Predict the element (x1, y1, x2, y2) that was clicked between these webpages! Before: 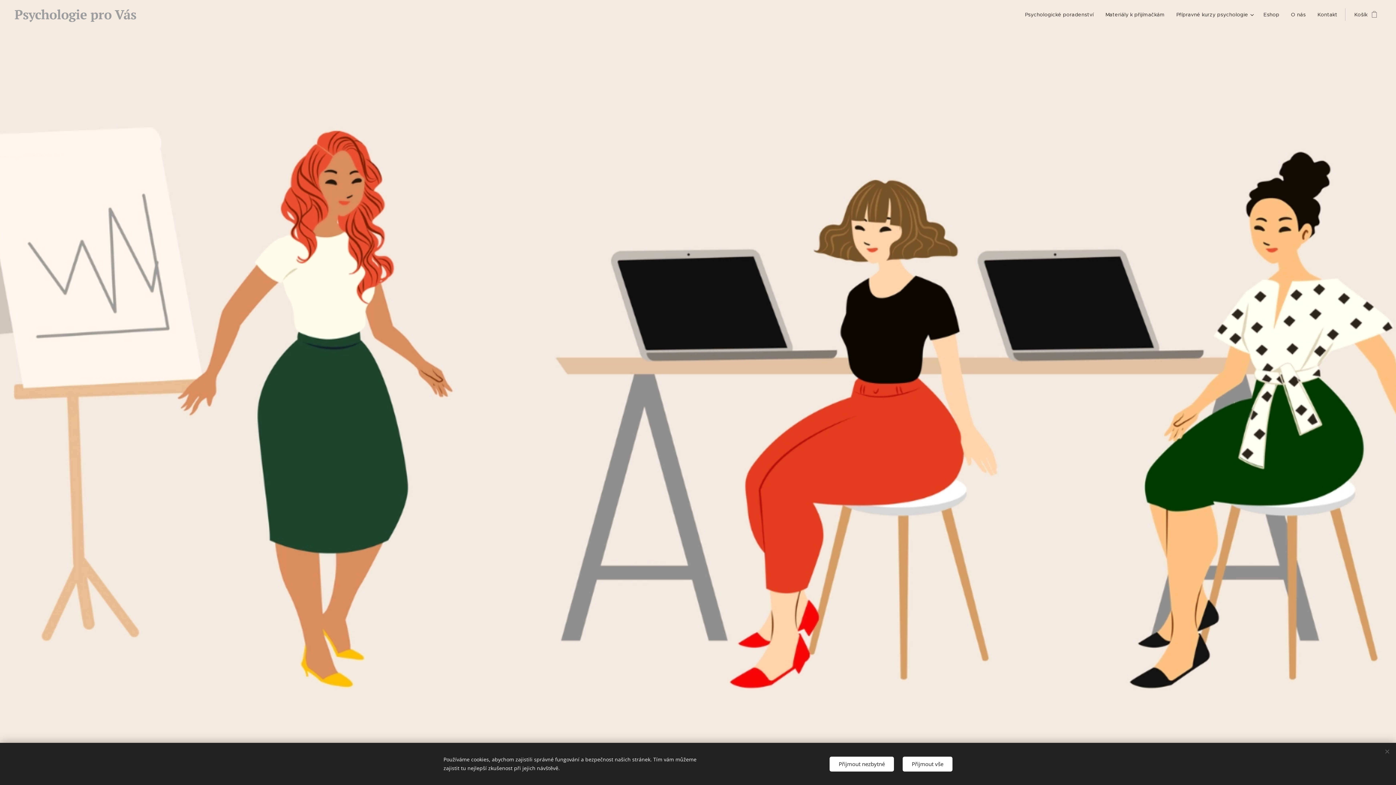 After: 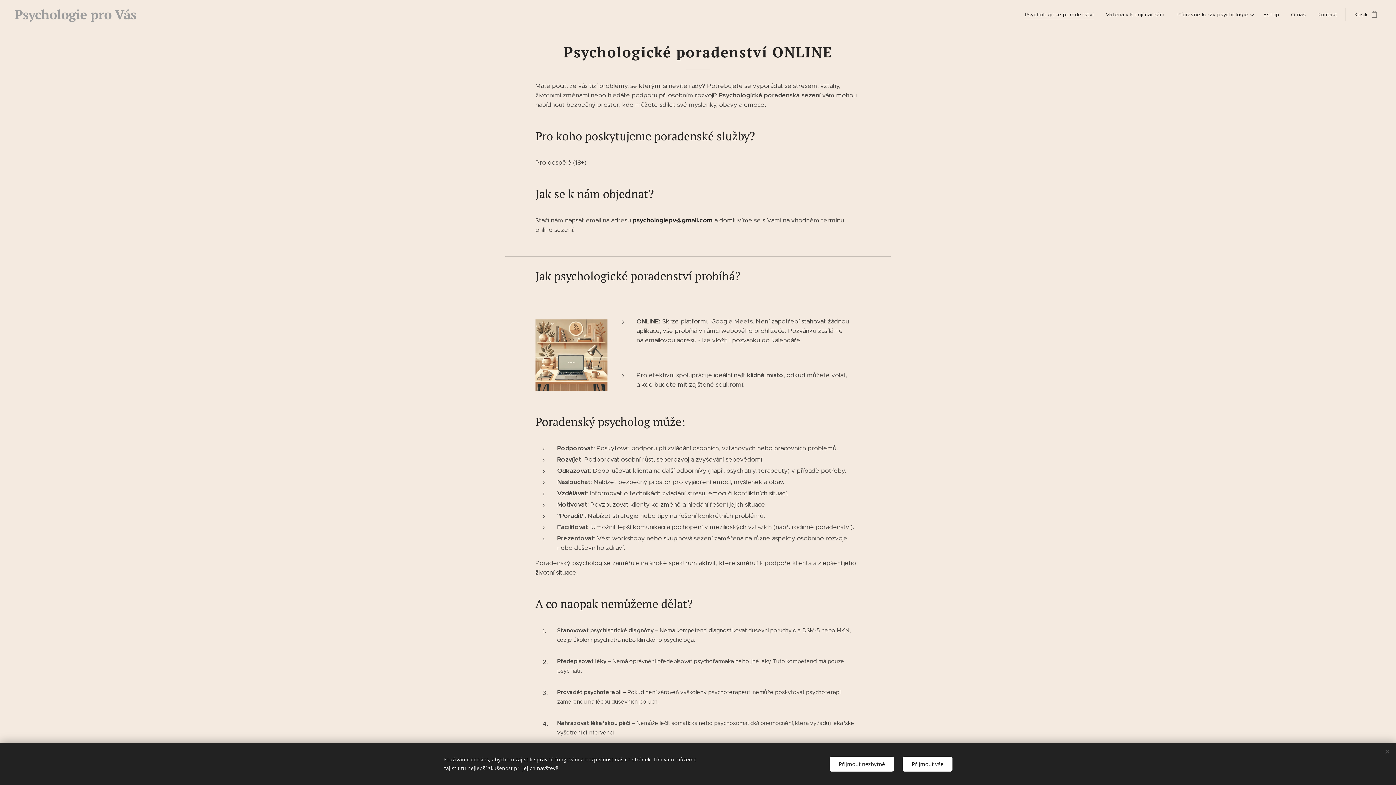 Action: label: Psychologické poradenství bbox: (1023, 5, 1099, 23)